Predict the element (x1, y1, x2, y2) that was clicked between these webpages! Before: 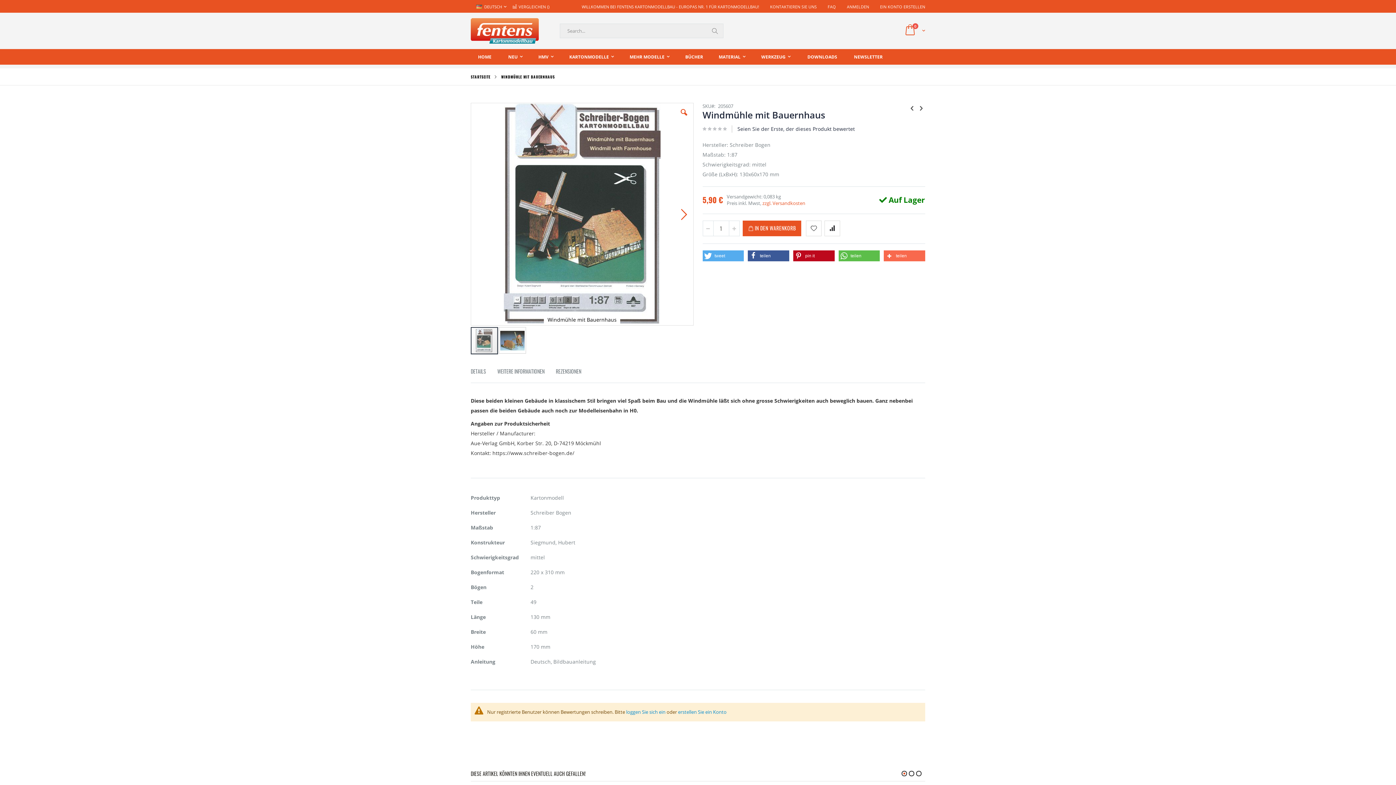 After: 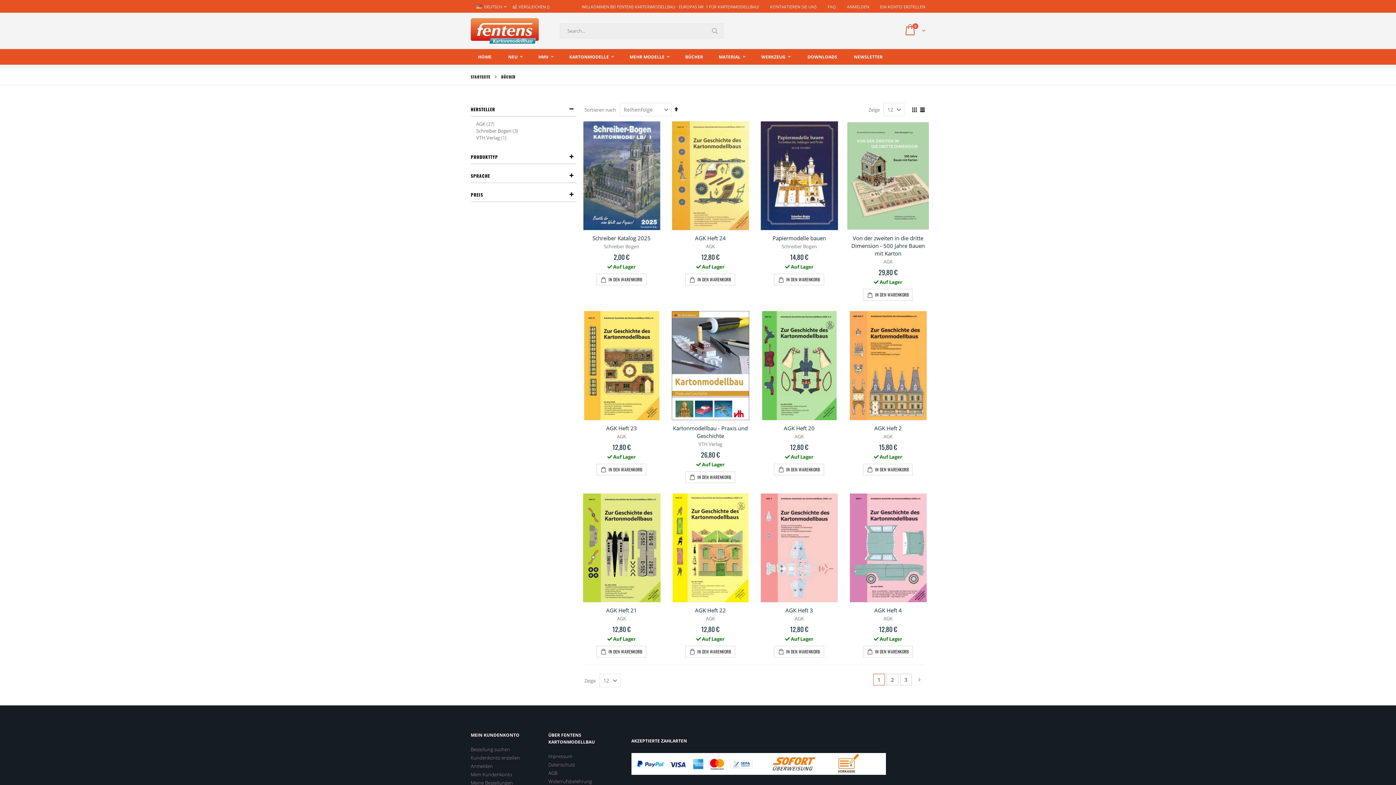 Action: bbox: (678, 49, 710, 64) label: BÜCHER